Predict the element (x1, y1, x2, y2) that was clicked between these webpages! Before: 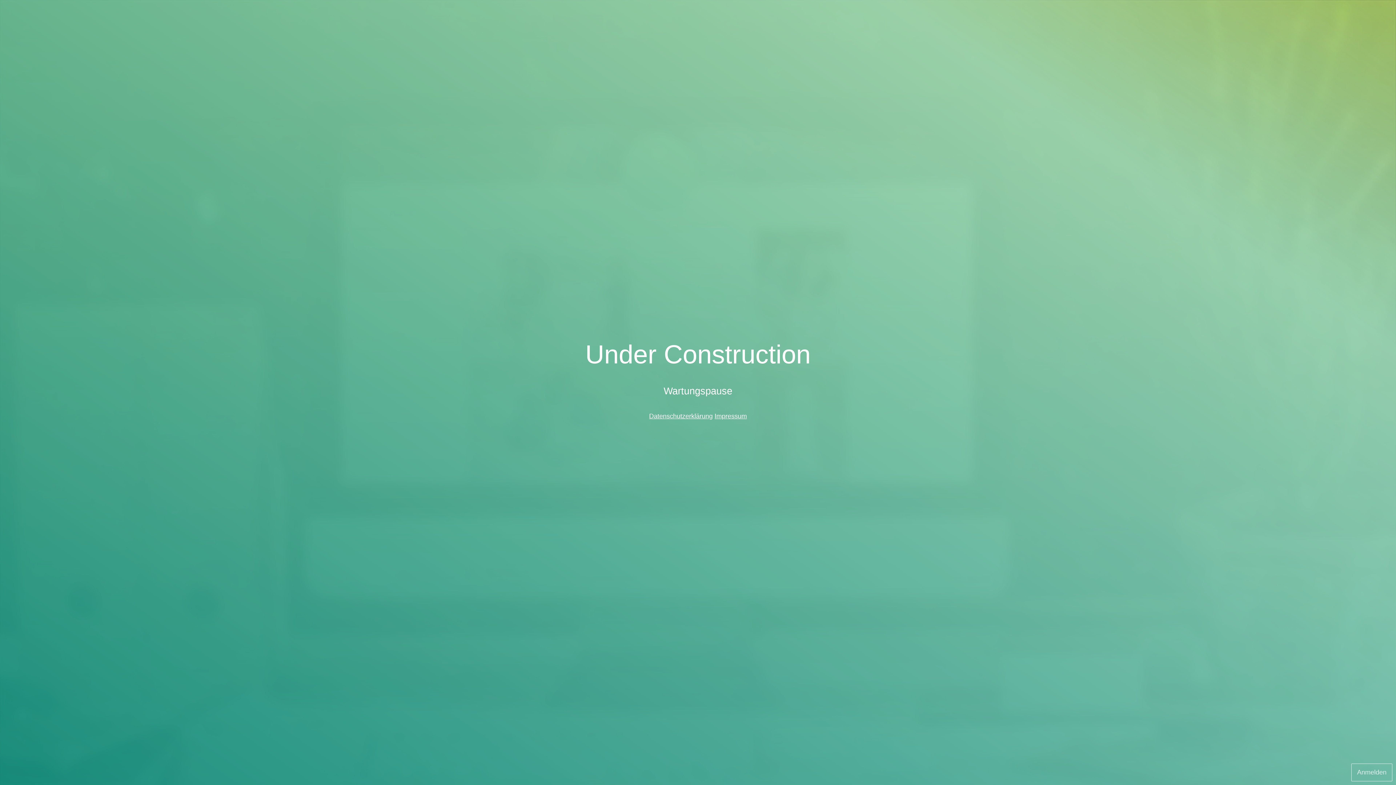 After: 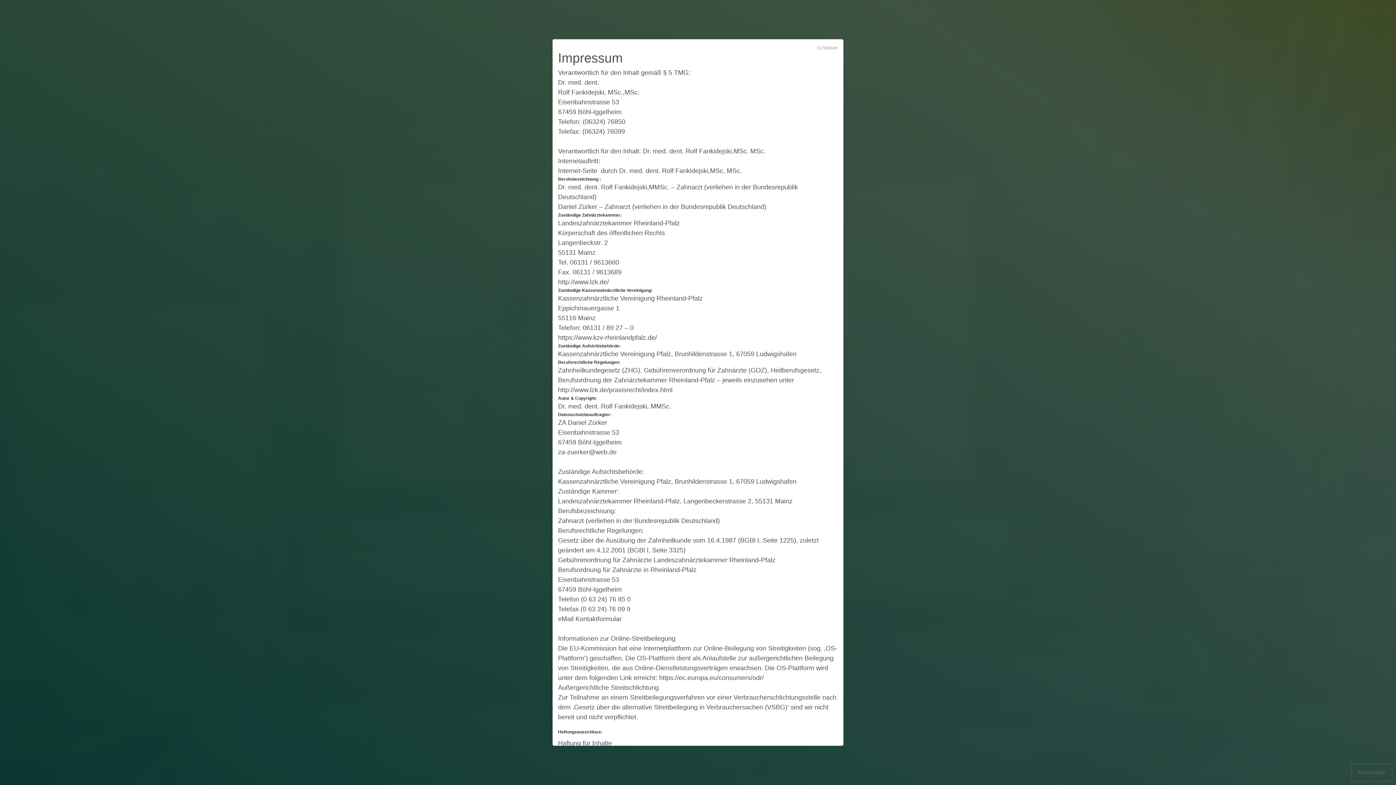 Action: bbox: (714, 412, 747, 420) label: Impressum